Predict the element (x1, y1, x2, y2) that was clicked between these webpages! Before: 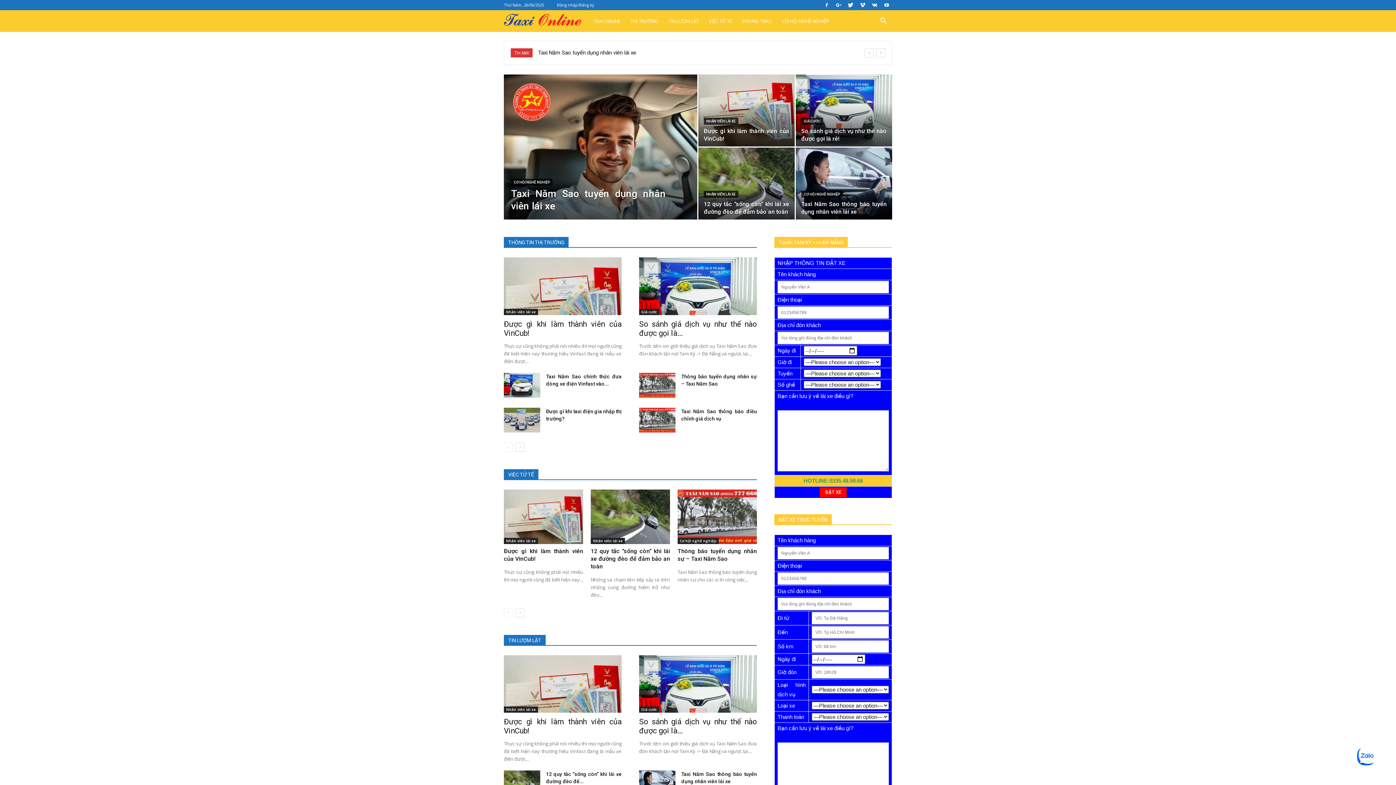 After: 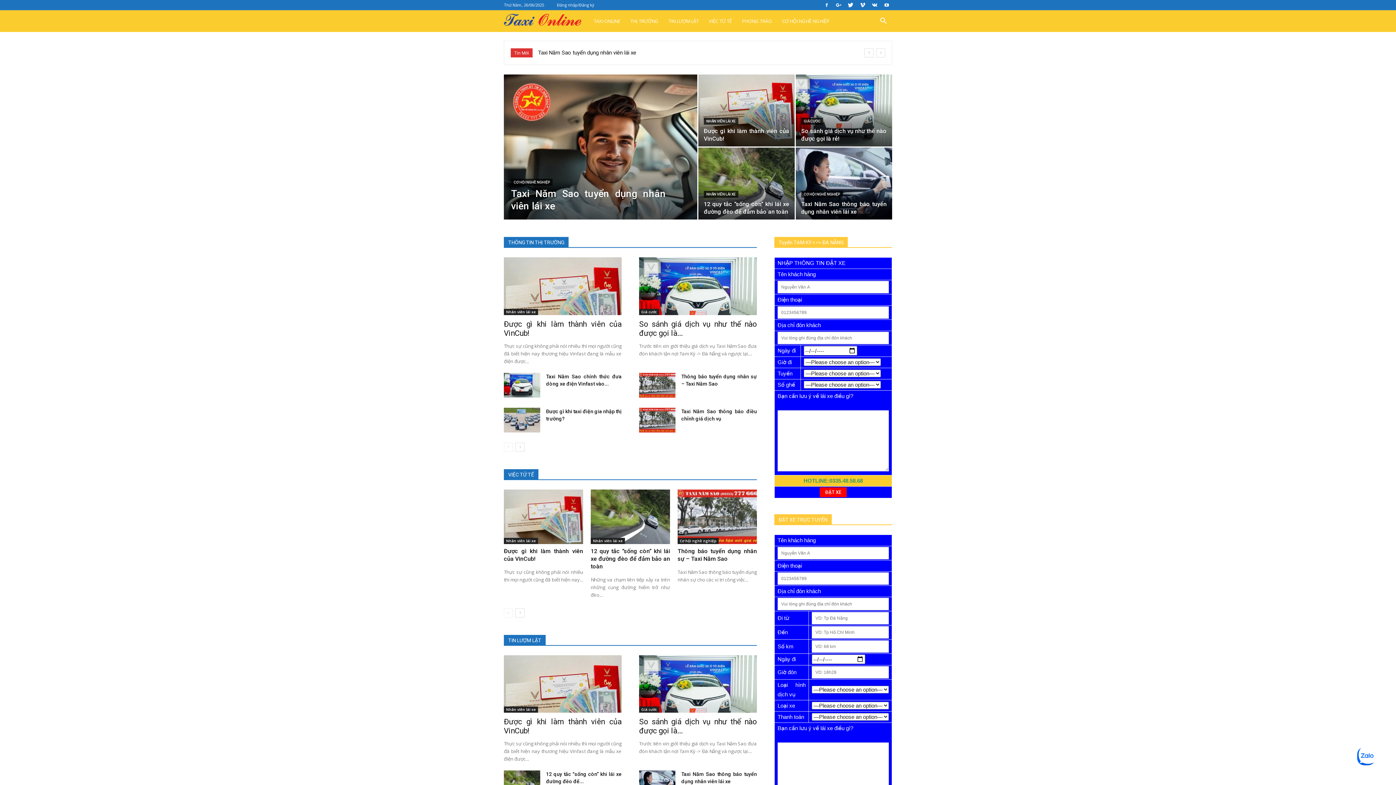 Action: bbox: (600, 240, 613, 245) label: Tất cả